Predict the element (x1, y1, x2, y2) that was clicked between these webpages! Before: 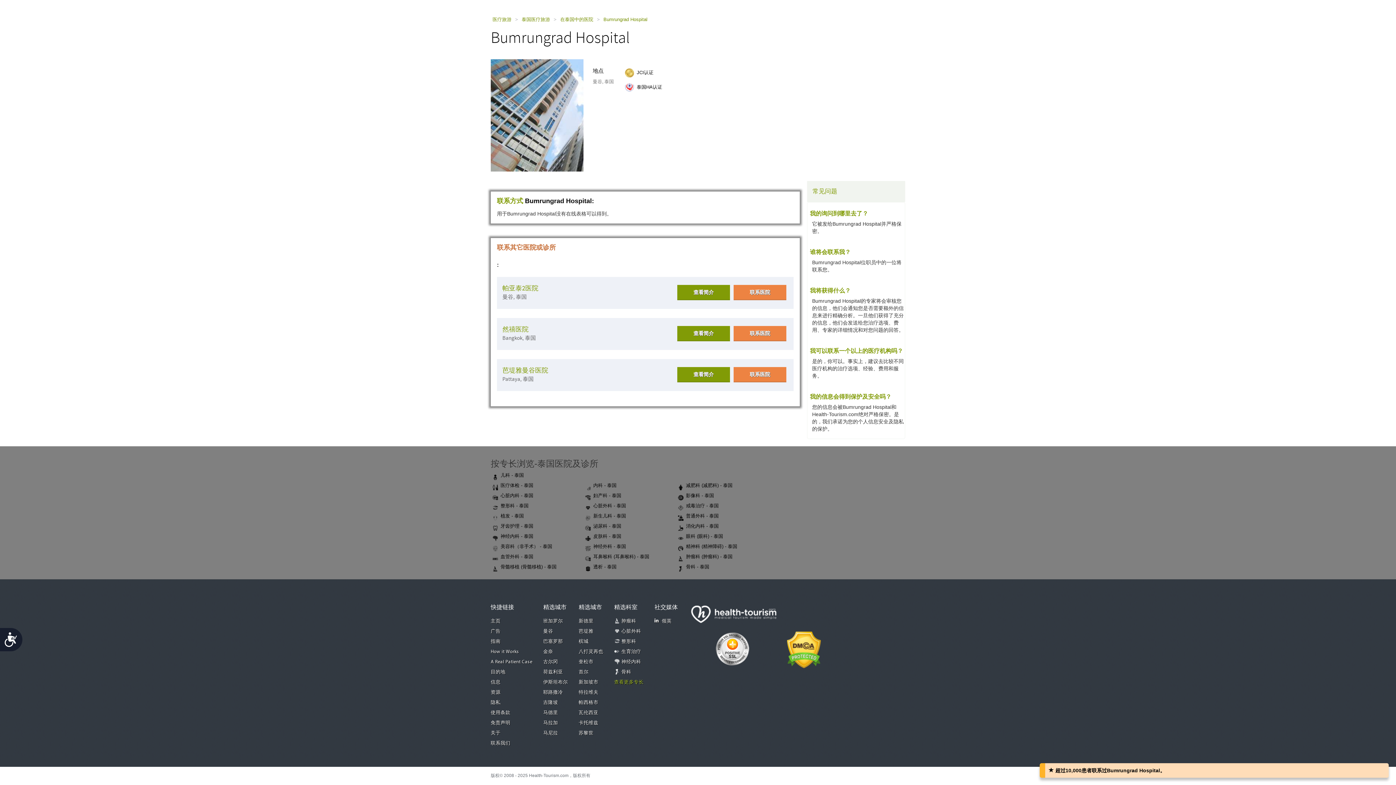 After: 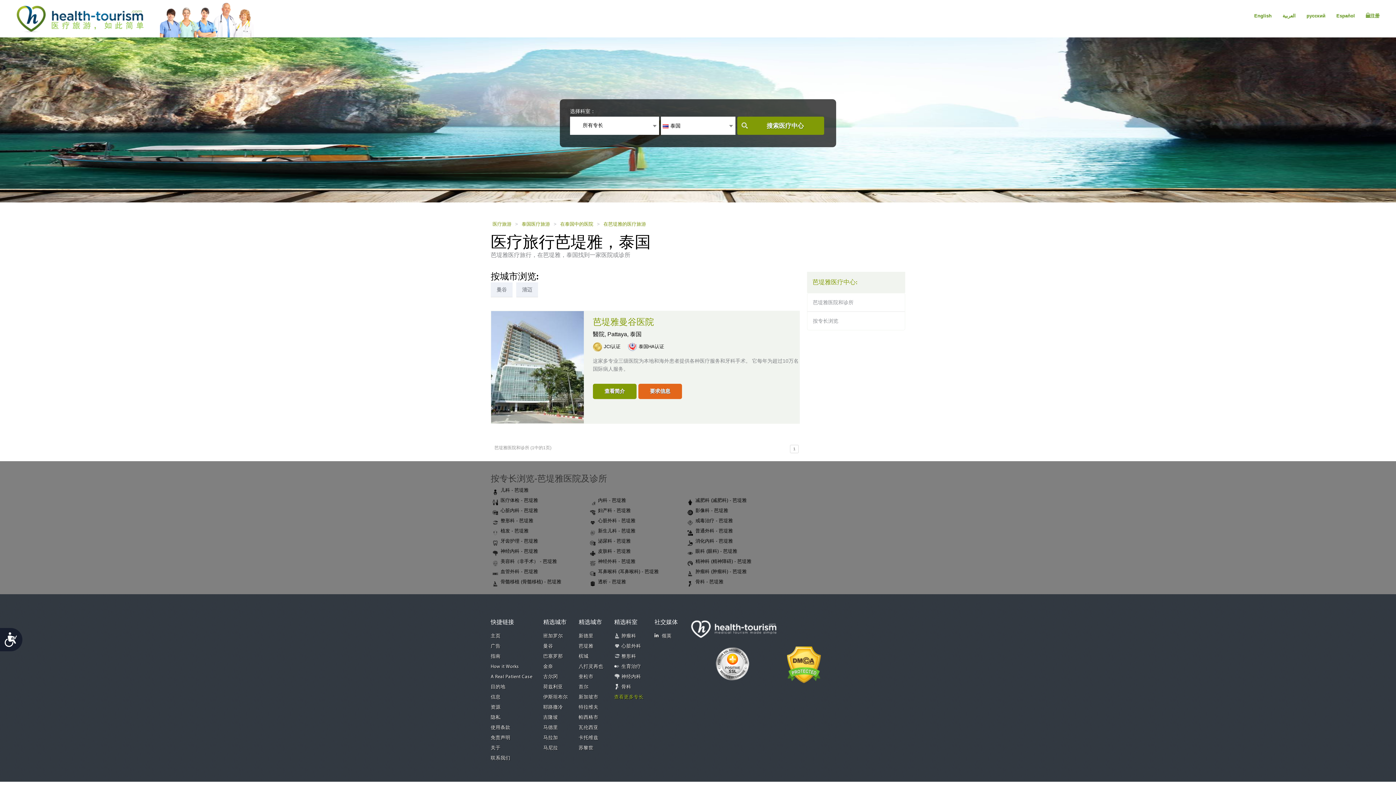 Action: bbox: (578, 628, 593, 635) label: 芭堤雅